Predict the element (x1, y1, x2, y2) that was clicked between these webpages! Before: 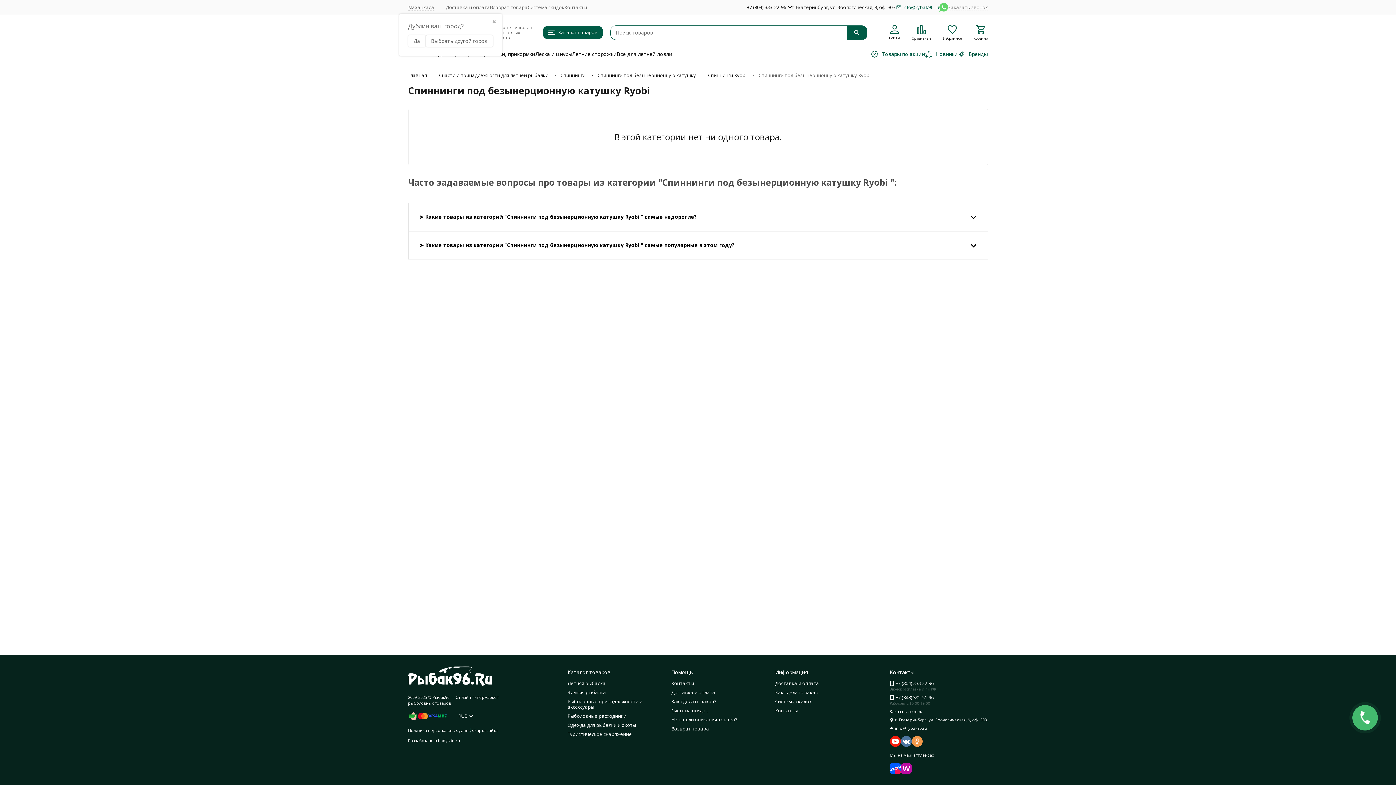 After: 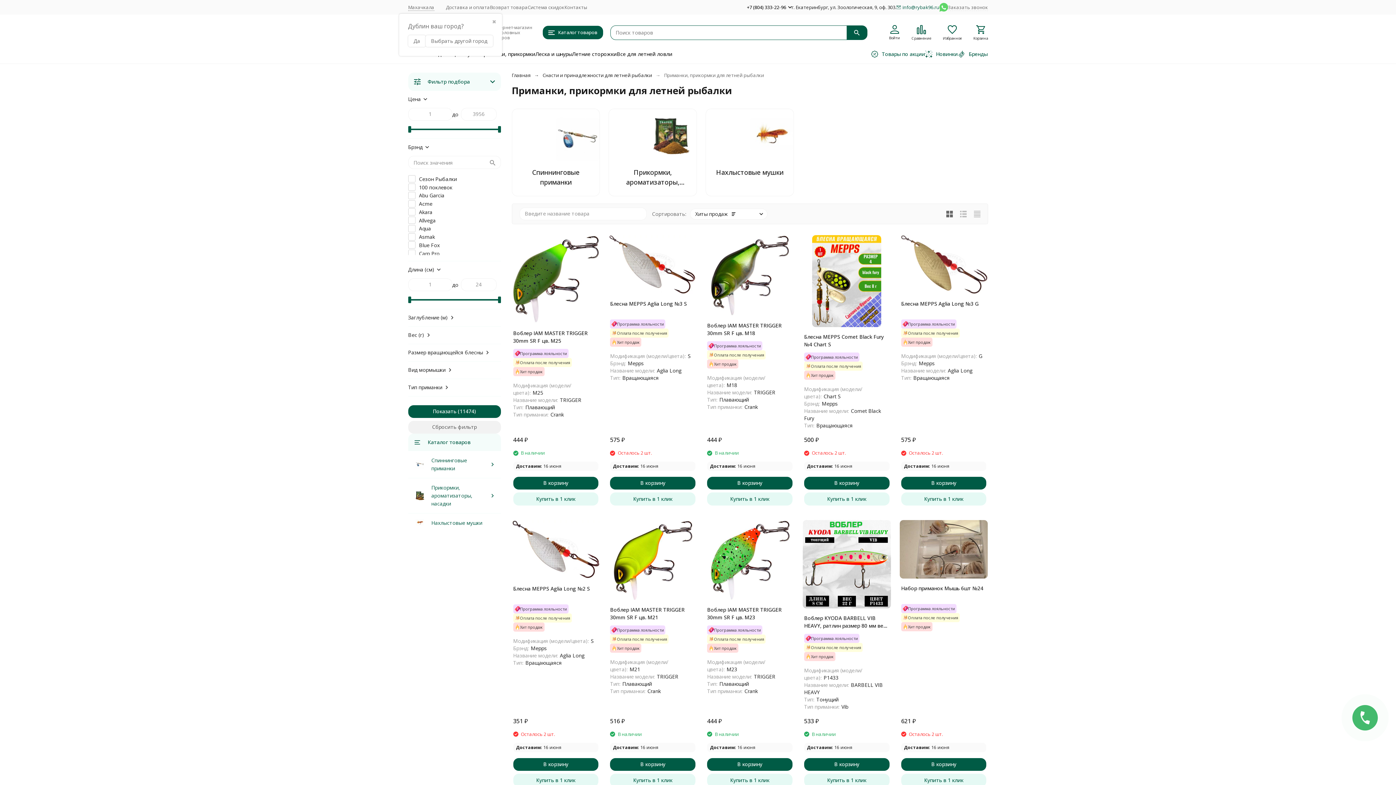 Action: label: Приманки, прикормки bbox: (480, 50, 535, 57)